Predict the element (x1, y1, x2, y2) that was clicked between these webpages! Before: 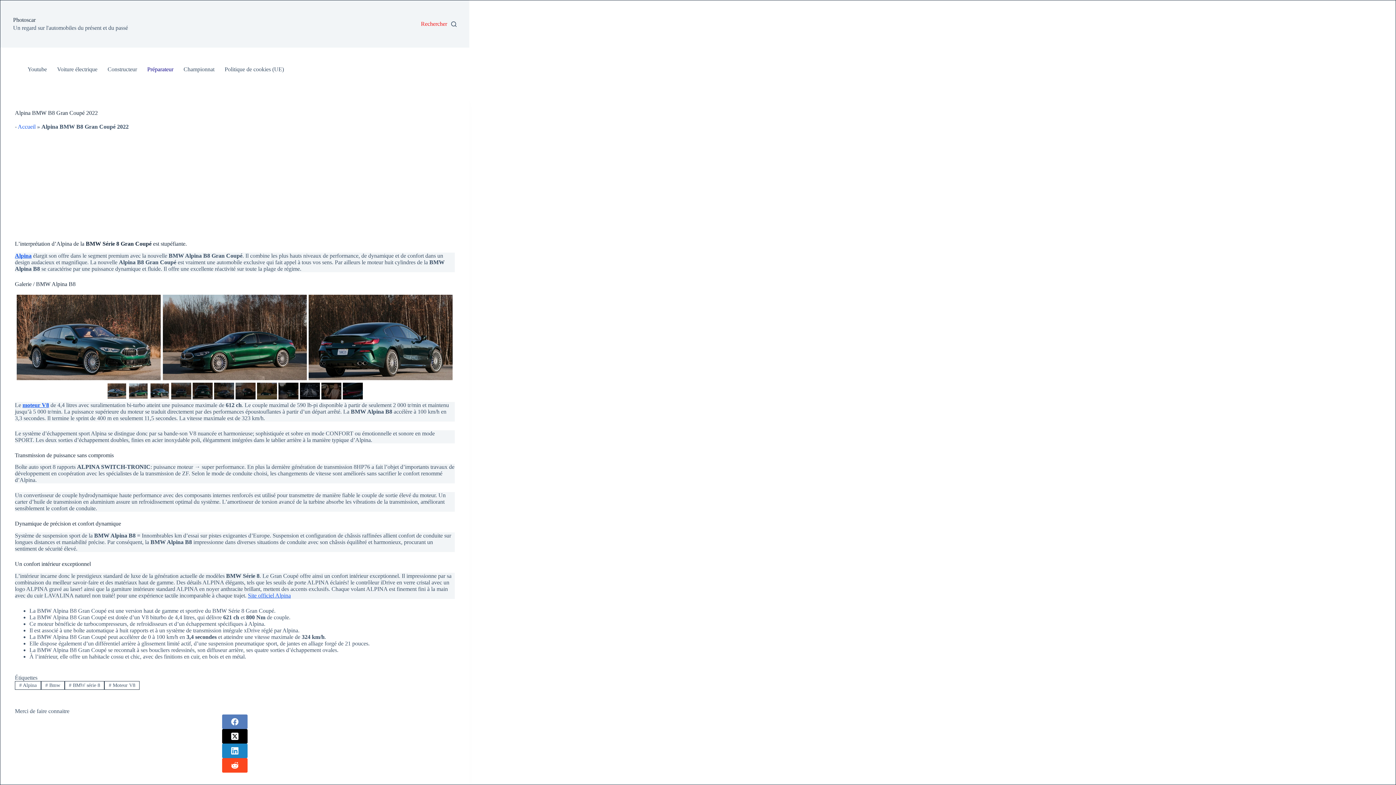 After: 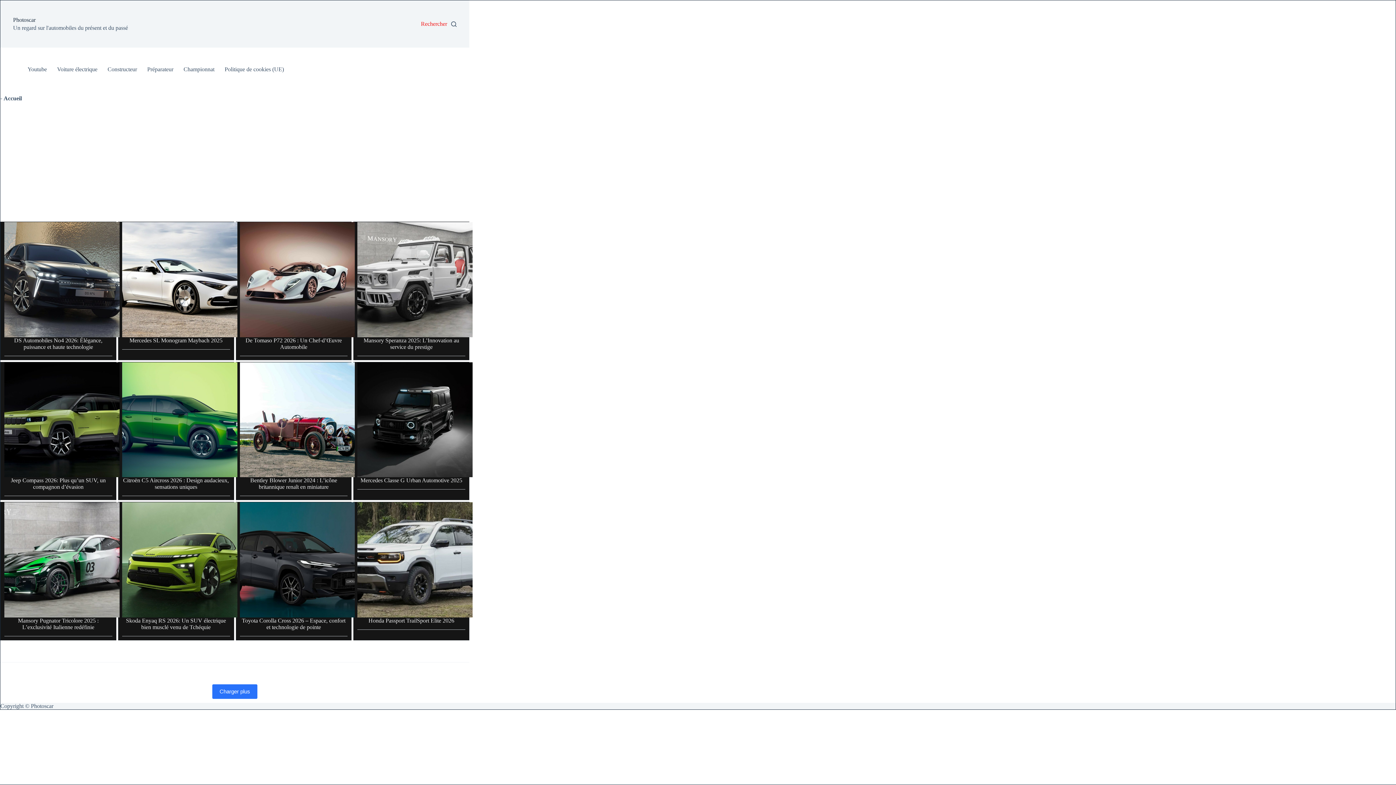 Action: bbox: (17, 123, 35, 129) label: Accueil